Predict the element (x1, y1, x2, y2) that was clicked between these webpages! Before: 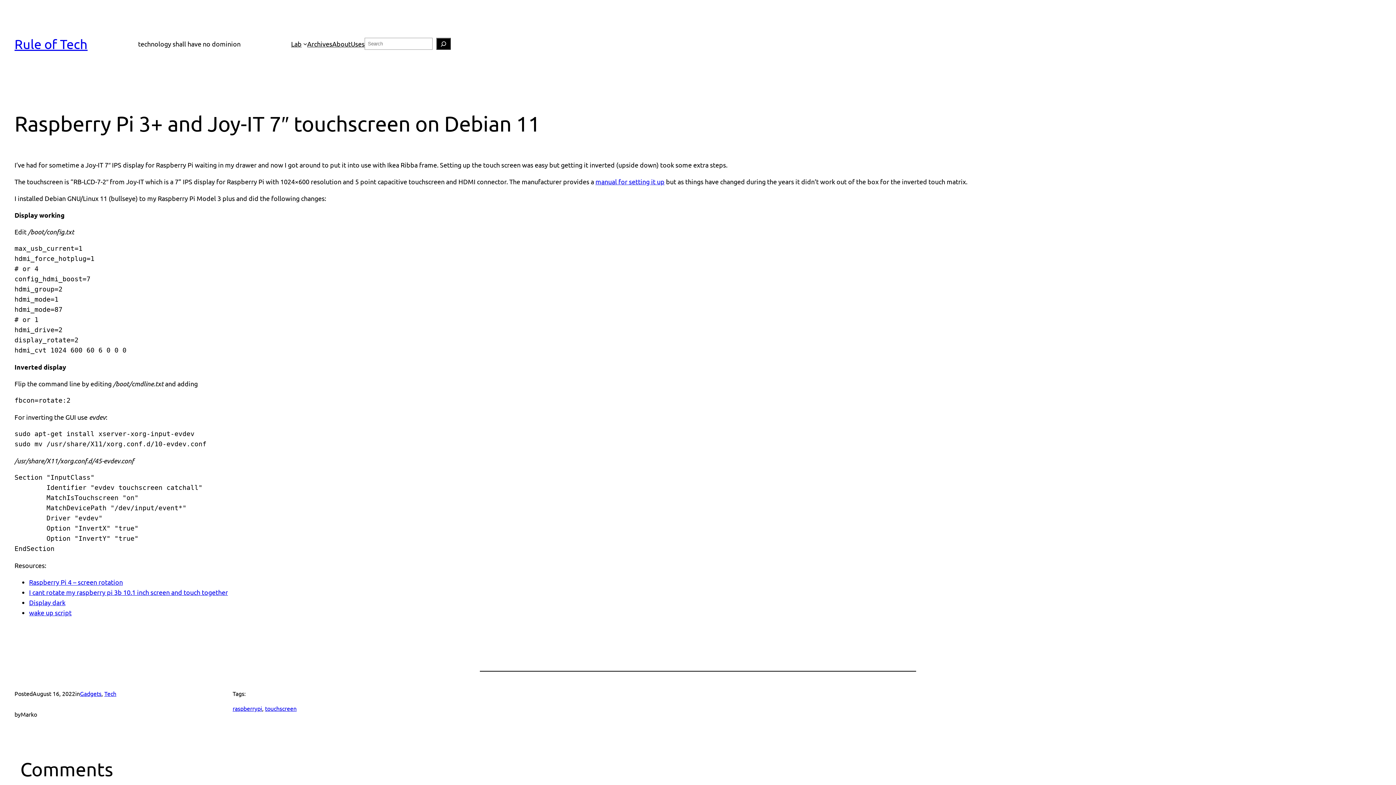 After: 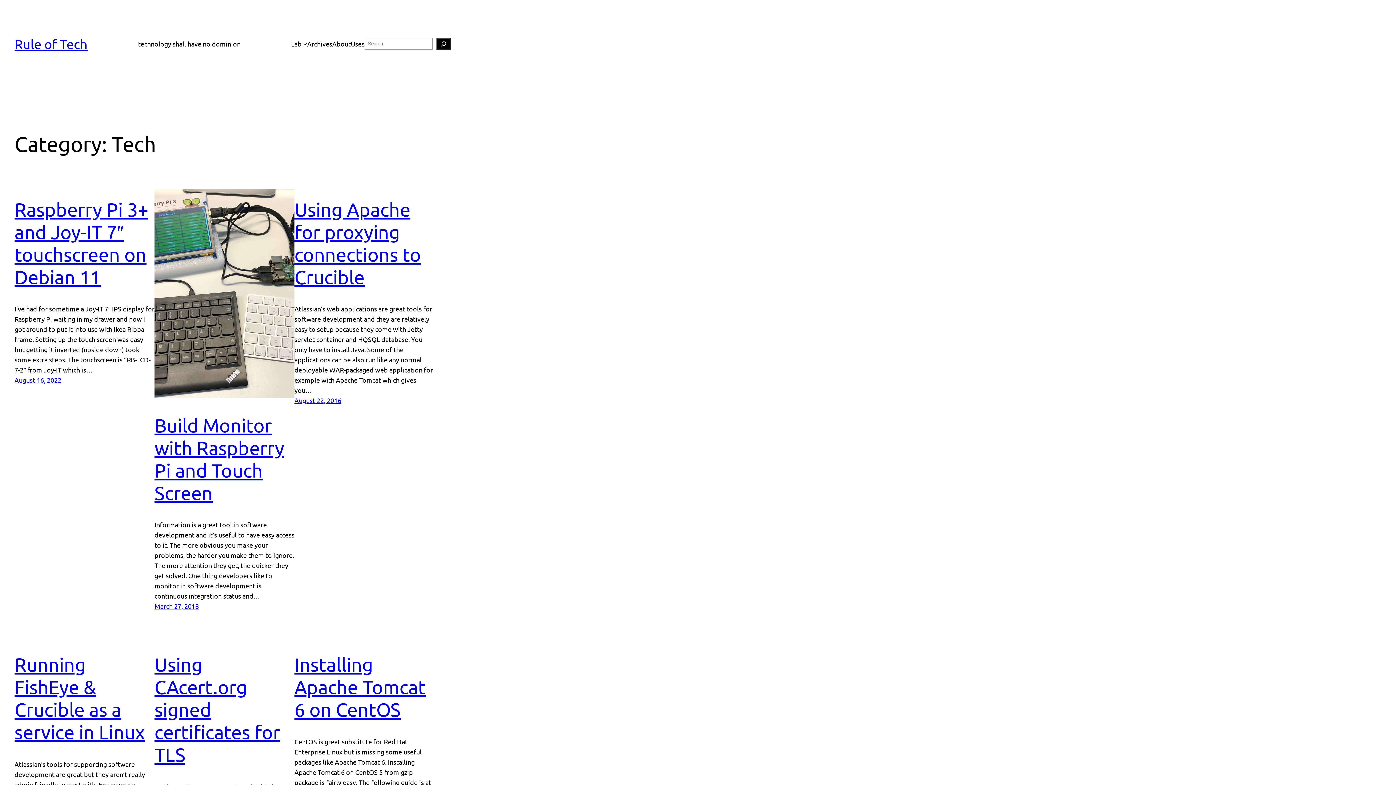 Action: label: Tech bbox: (104, 690, 116, 697)